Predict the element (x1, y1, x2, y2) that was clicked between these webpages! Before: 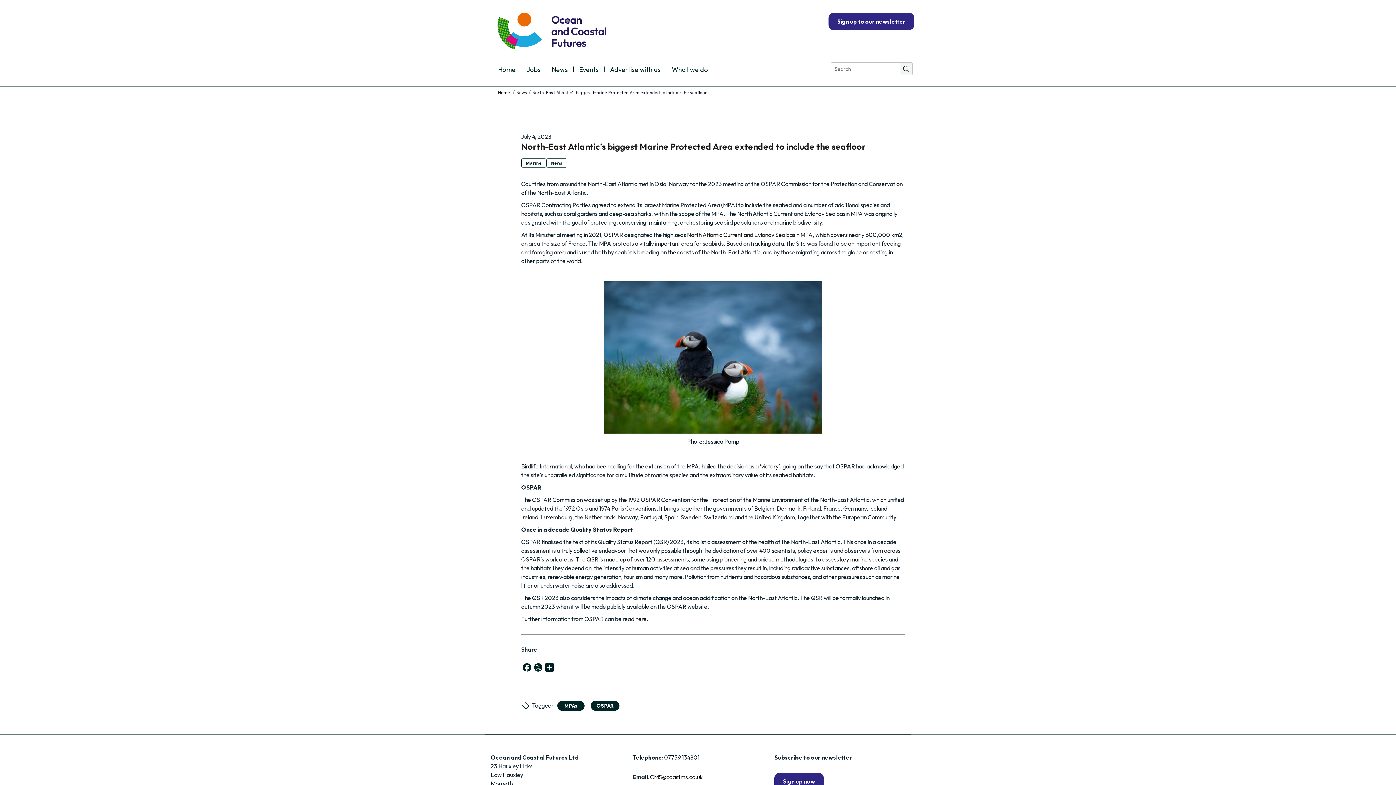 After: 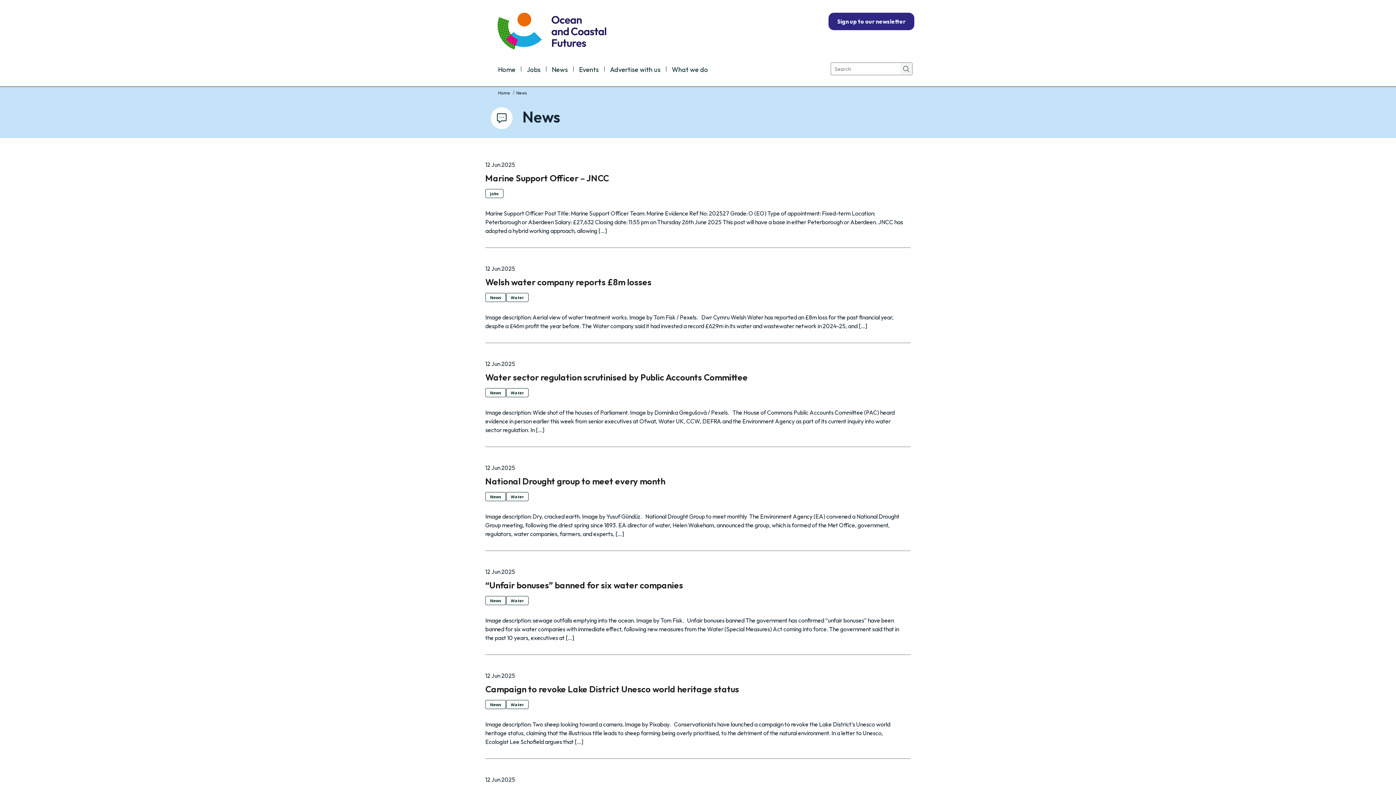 Action: bbox: (516, 89, 527, 95) label: News